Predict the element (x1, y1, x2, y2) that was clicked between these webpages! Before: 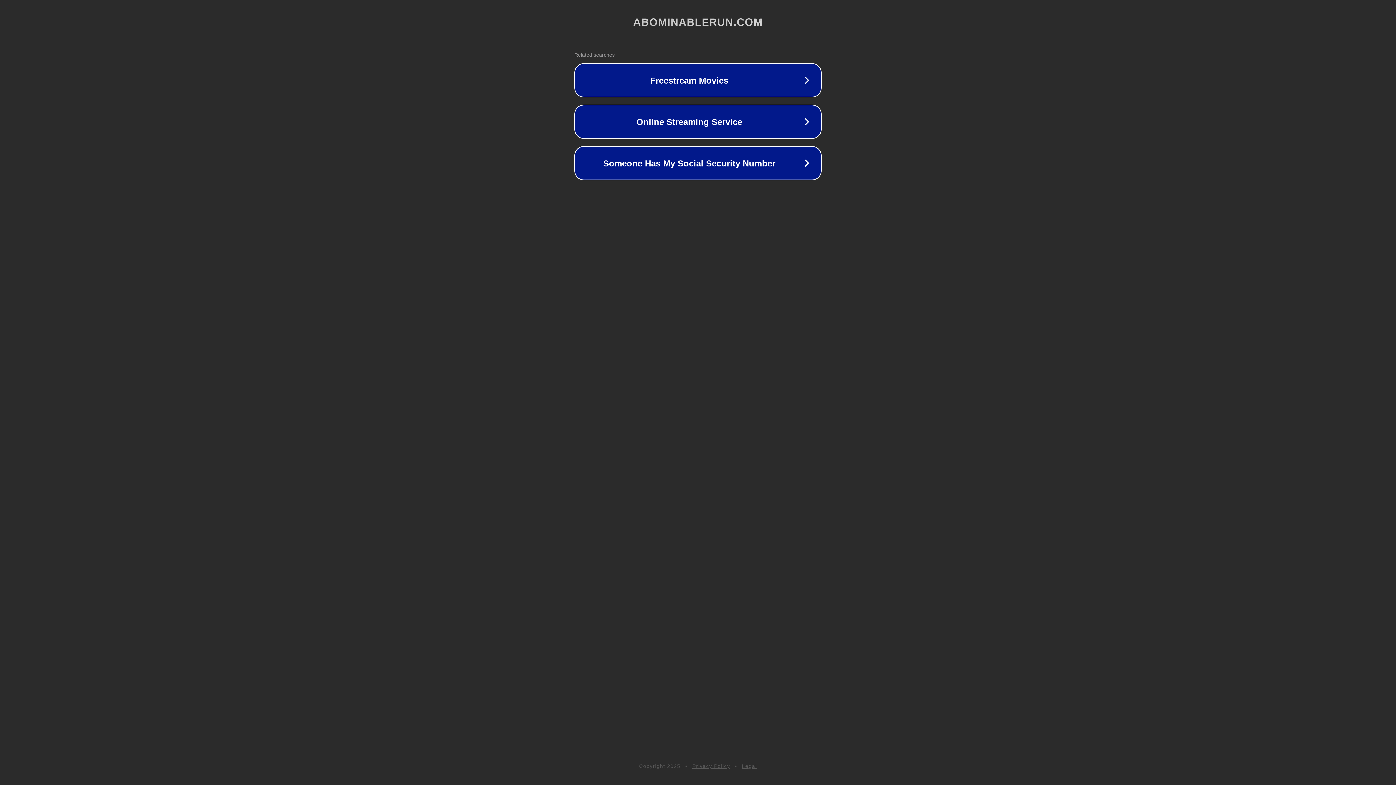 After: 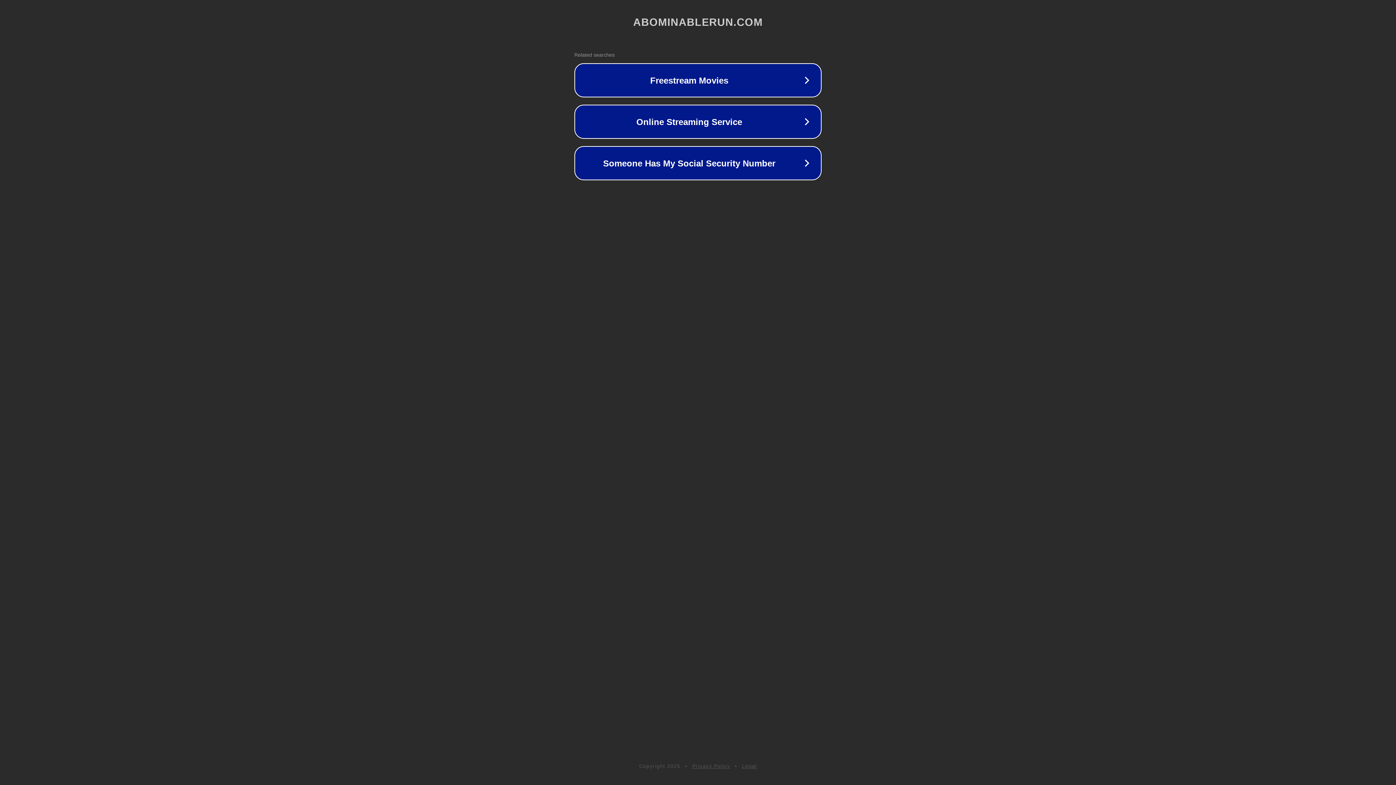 Action: bbox: (742, 763, 757, 769) label: Legal